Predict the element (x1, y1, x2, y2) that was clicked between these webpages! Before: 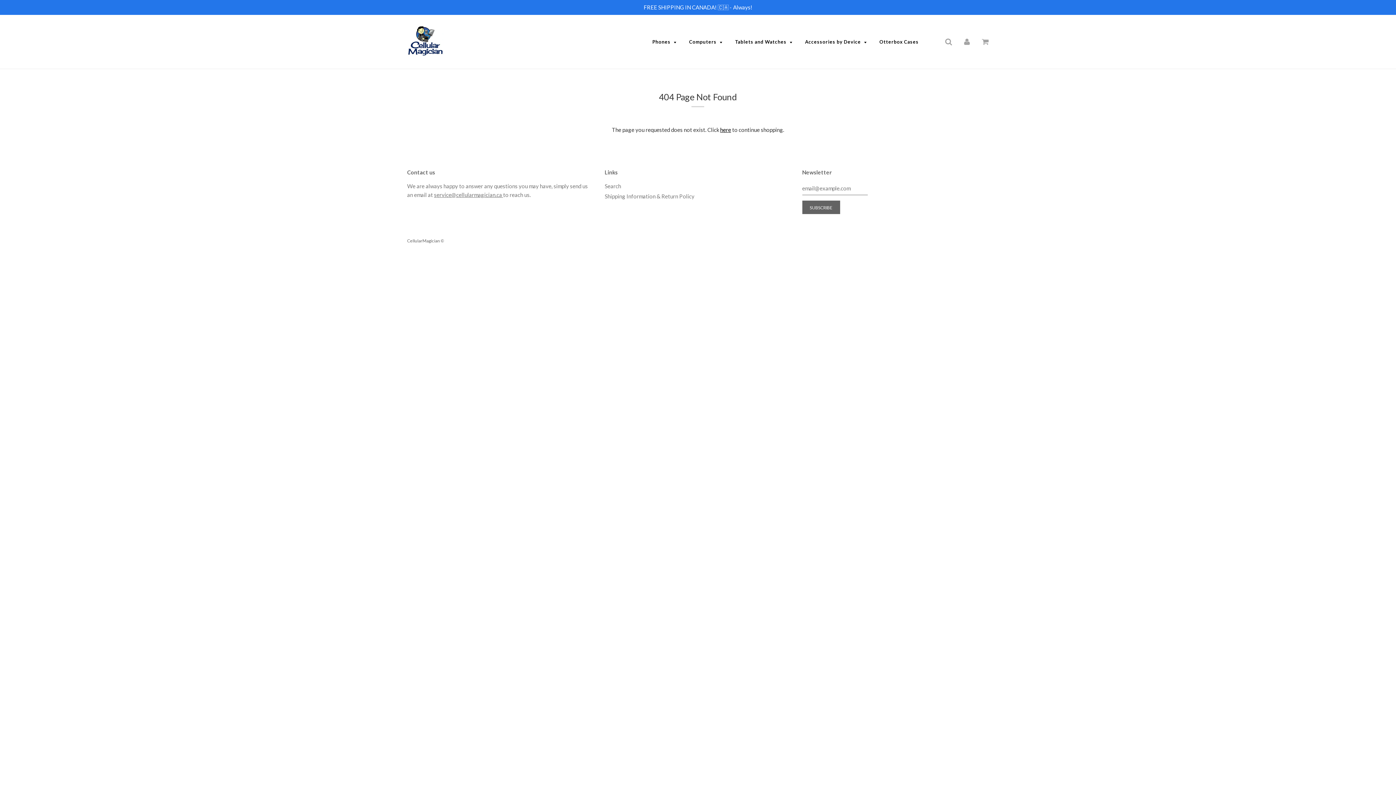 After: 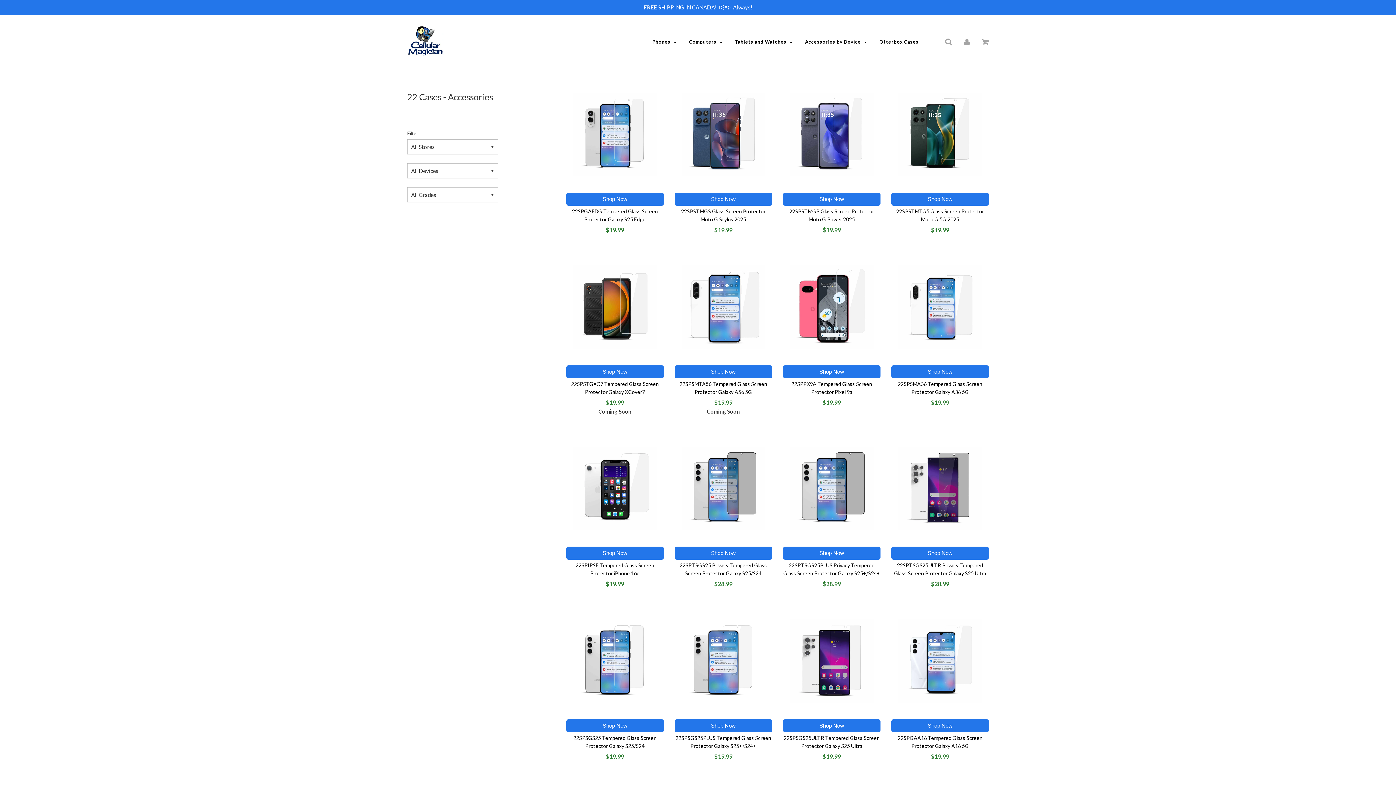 Action: label: Accessories by Device bbox: (799, 33, 873, 50)